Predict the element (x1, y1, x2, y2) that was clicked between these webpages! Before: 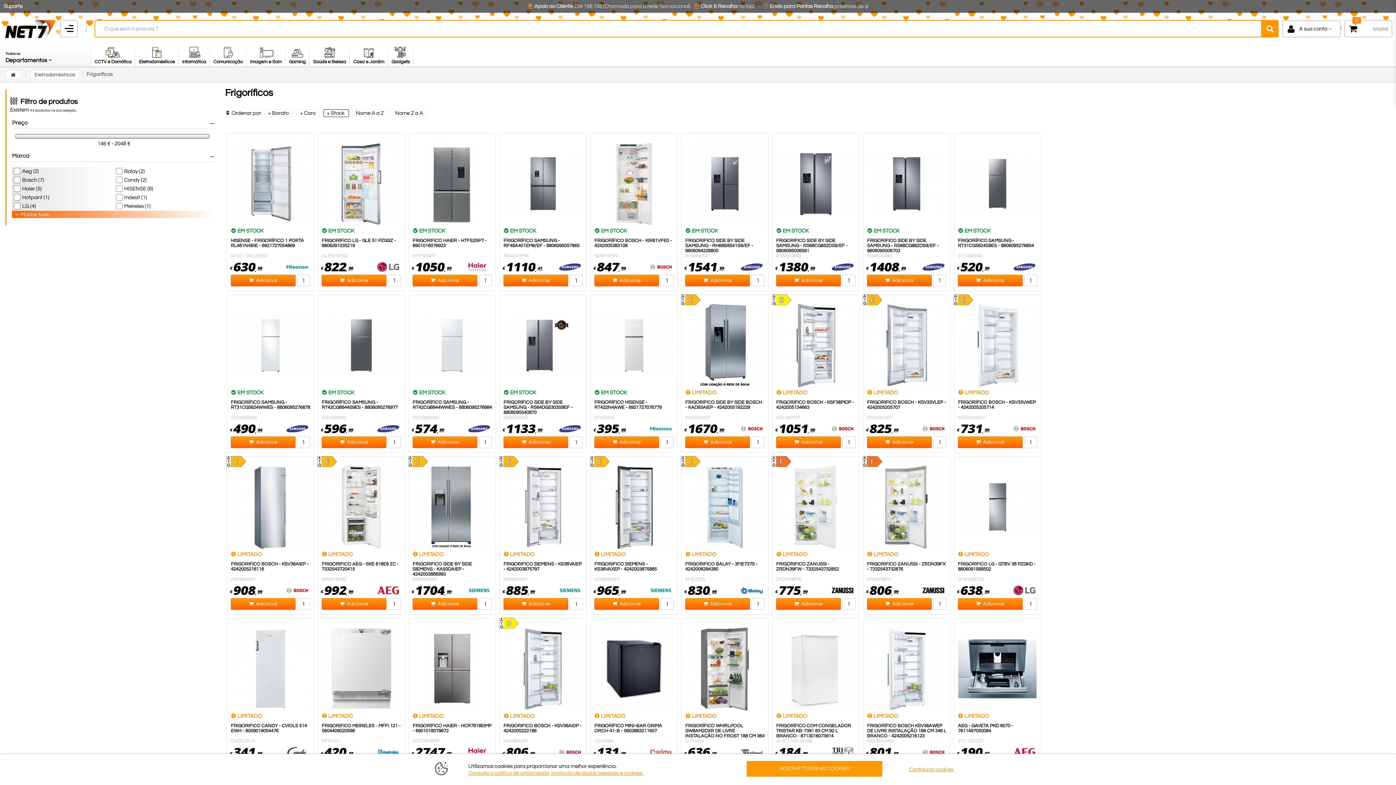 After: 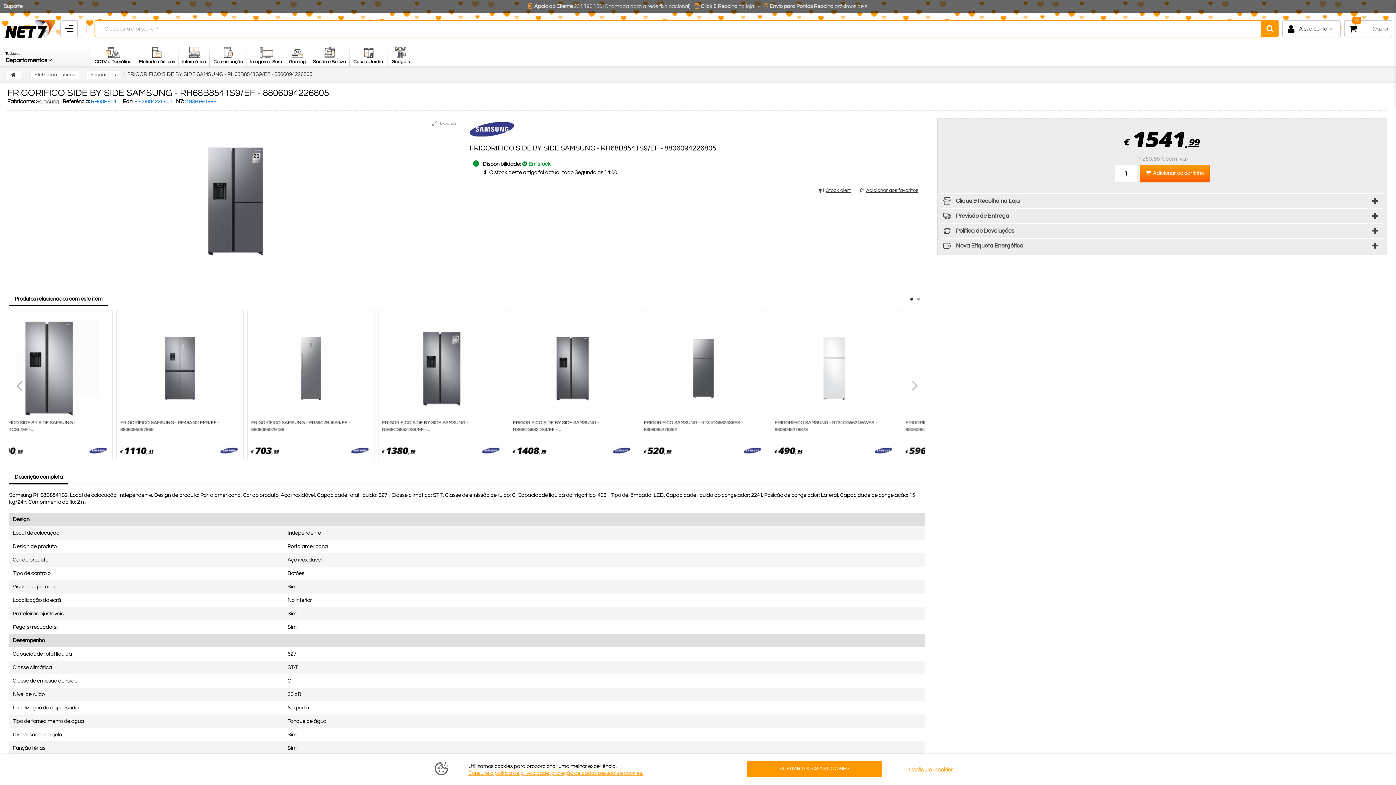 Action: label: RH68B8541 bbox: (681, 252, 768, 260)